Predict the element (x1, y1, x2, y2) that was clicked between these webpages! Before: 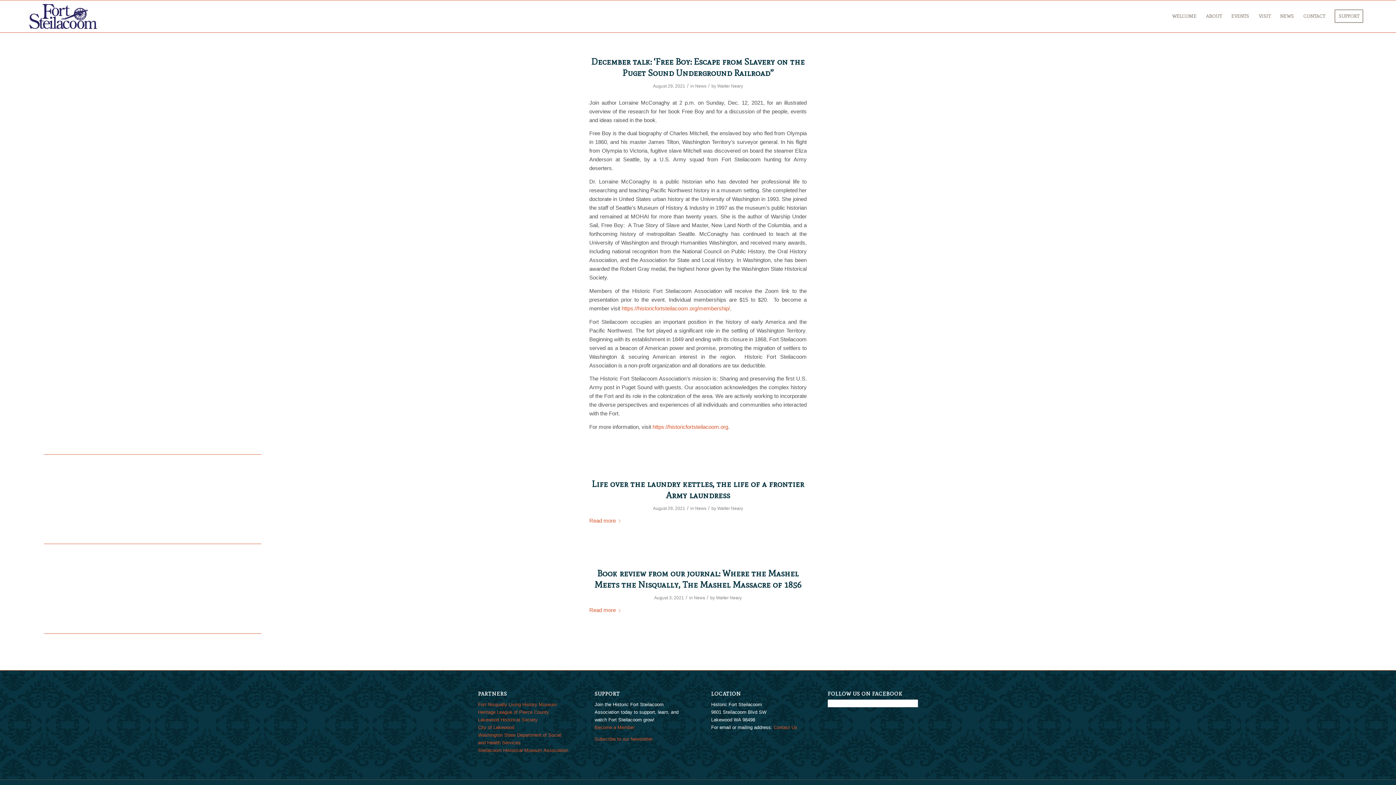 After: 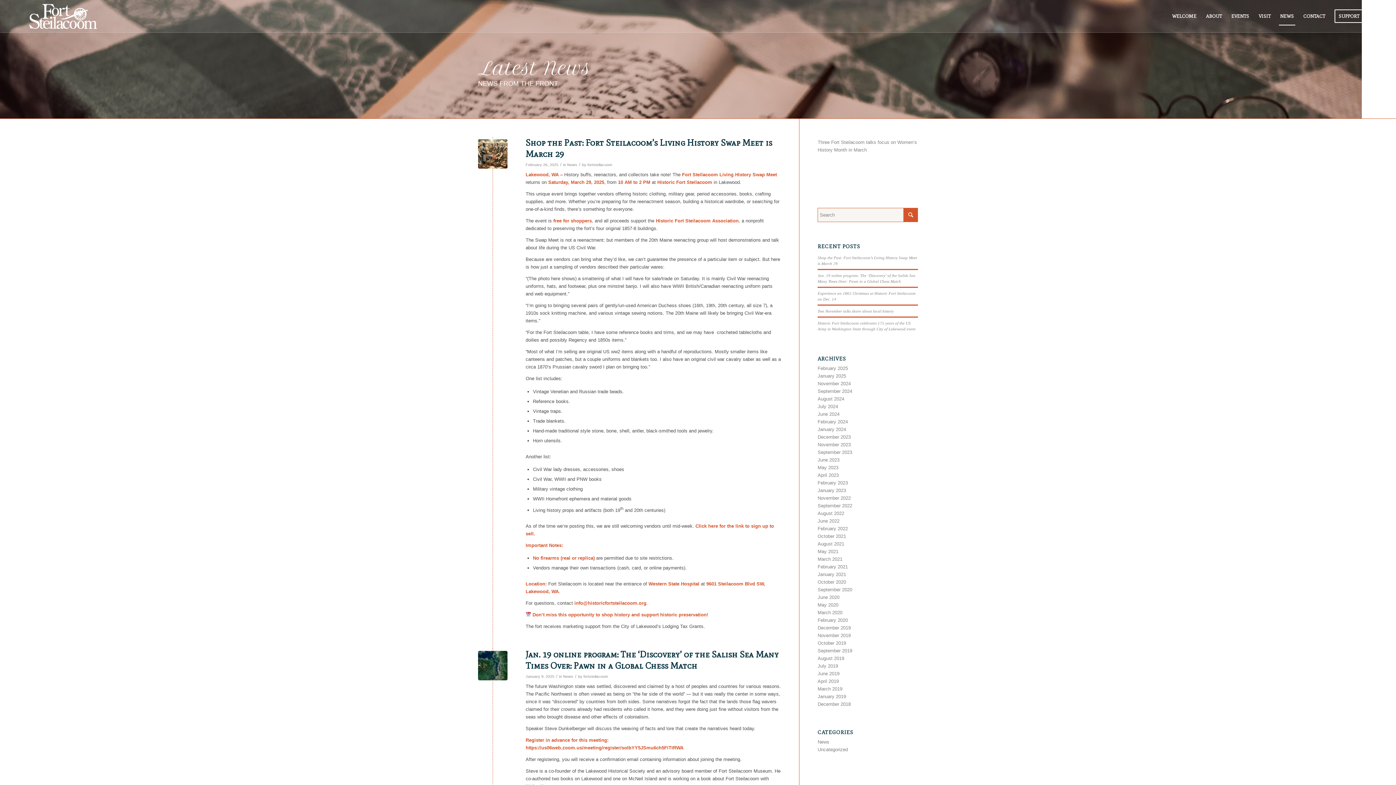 Action: bbox: (1275, 0, 1298, 32) label: NEWS